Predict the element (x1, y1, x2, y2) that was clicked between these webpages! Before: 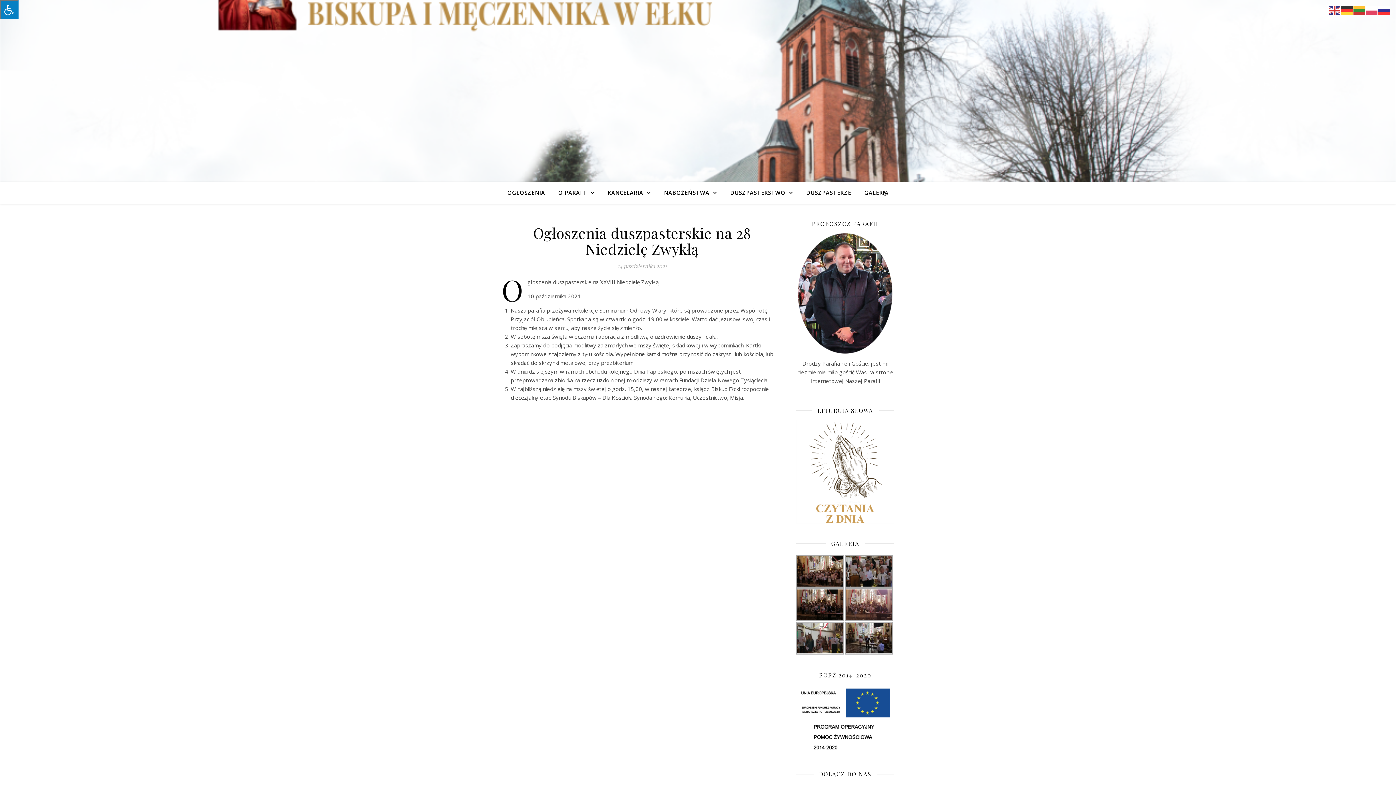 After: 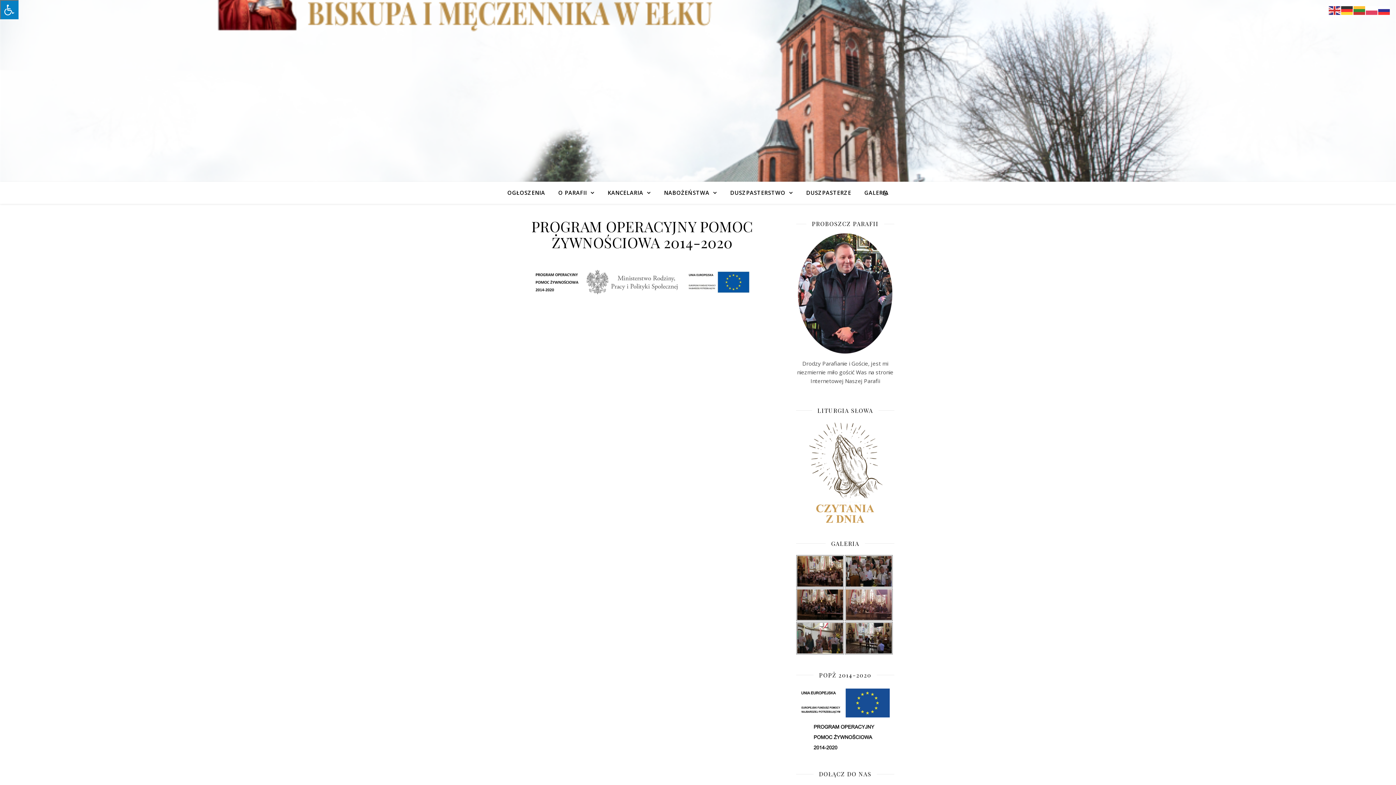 Action: bbox: (796, 684, 894, 754)